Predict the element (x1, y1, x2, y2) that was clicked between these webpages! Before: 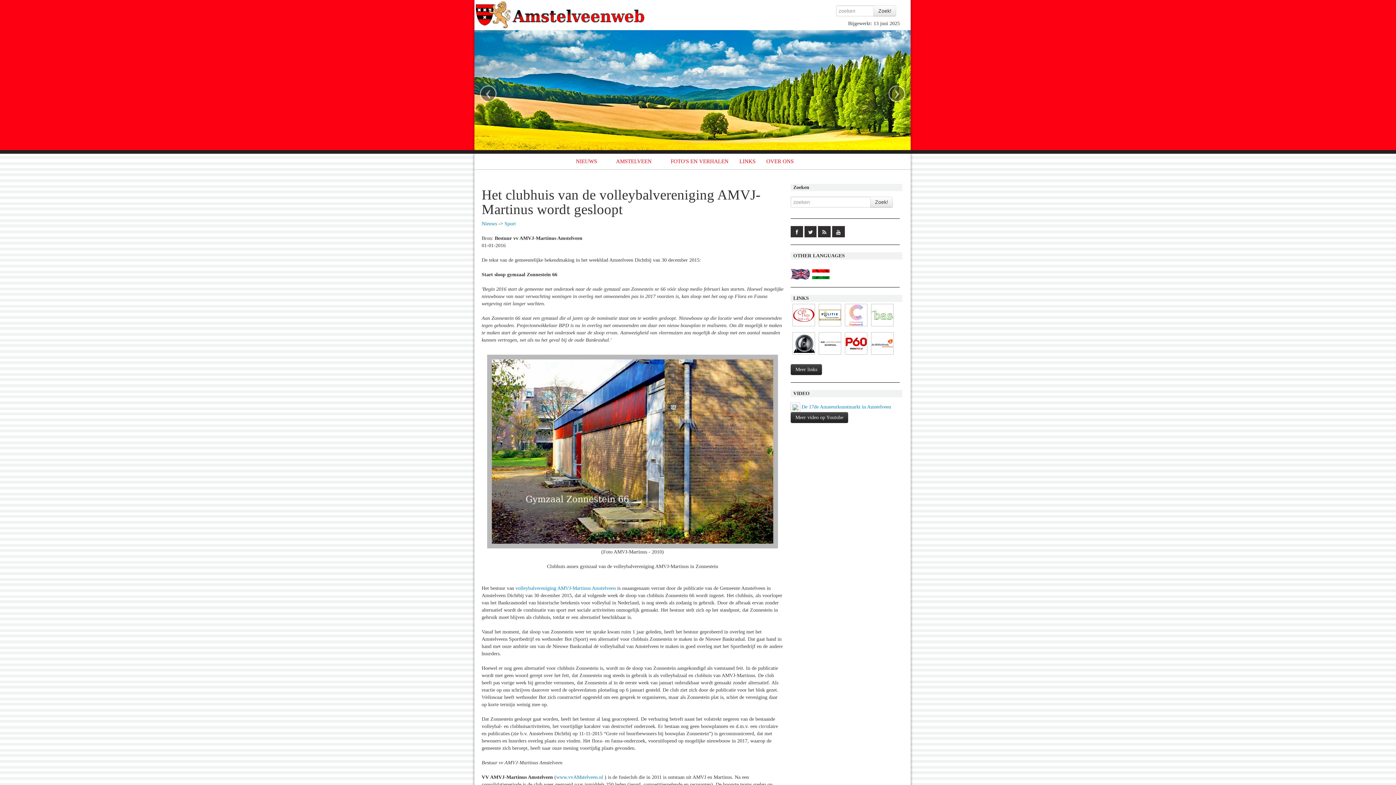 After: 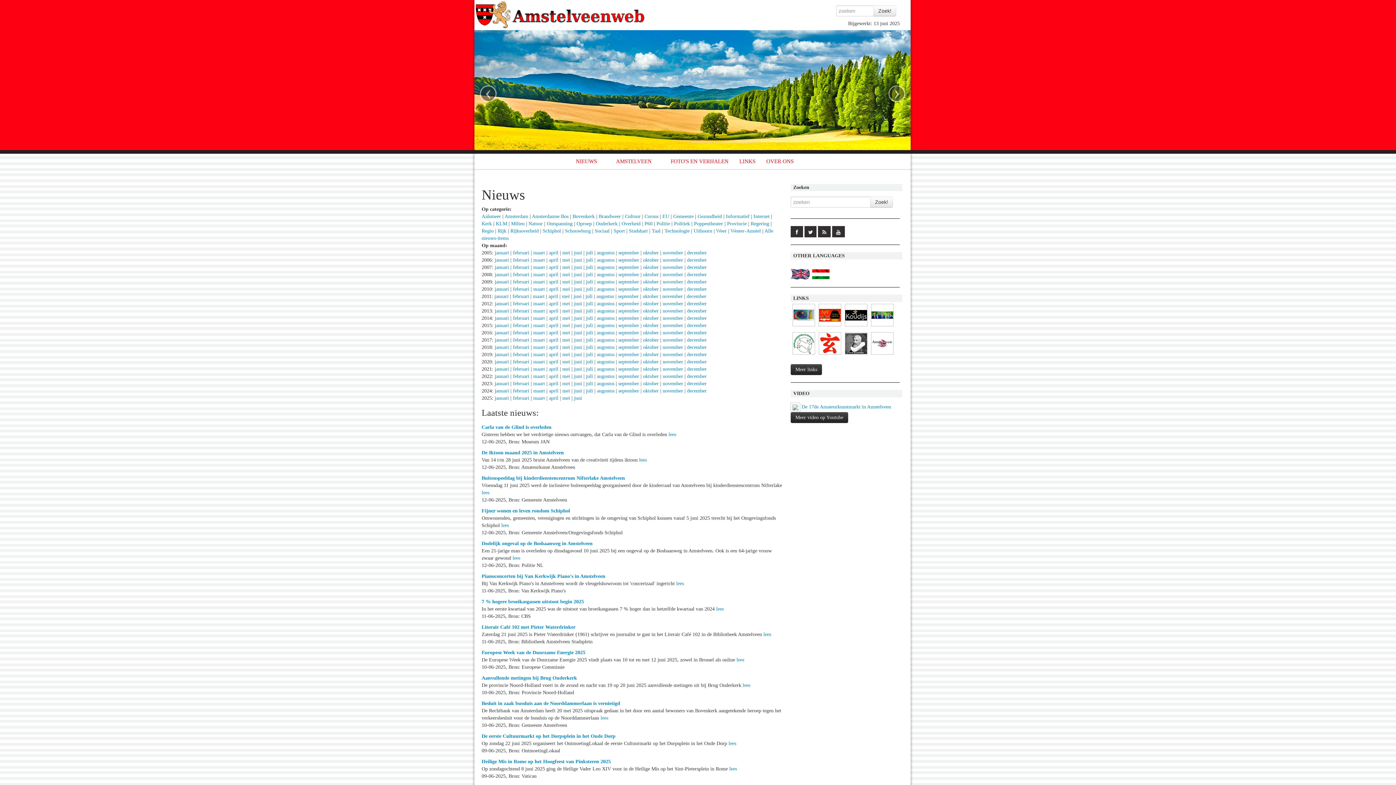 Action: label: Nieuws bbox: (481, 220, 497, 226)